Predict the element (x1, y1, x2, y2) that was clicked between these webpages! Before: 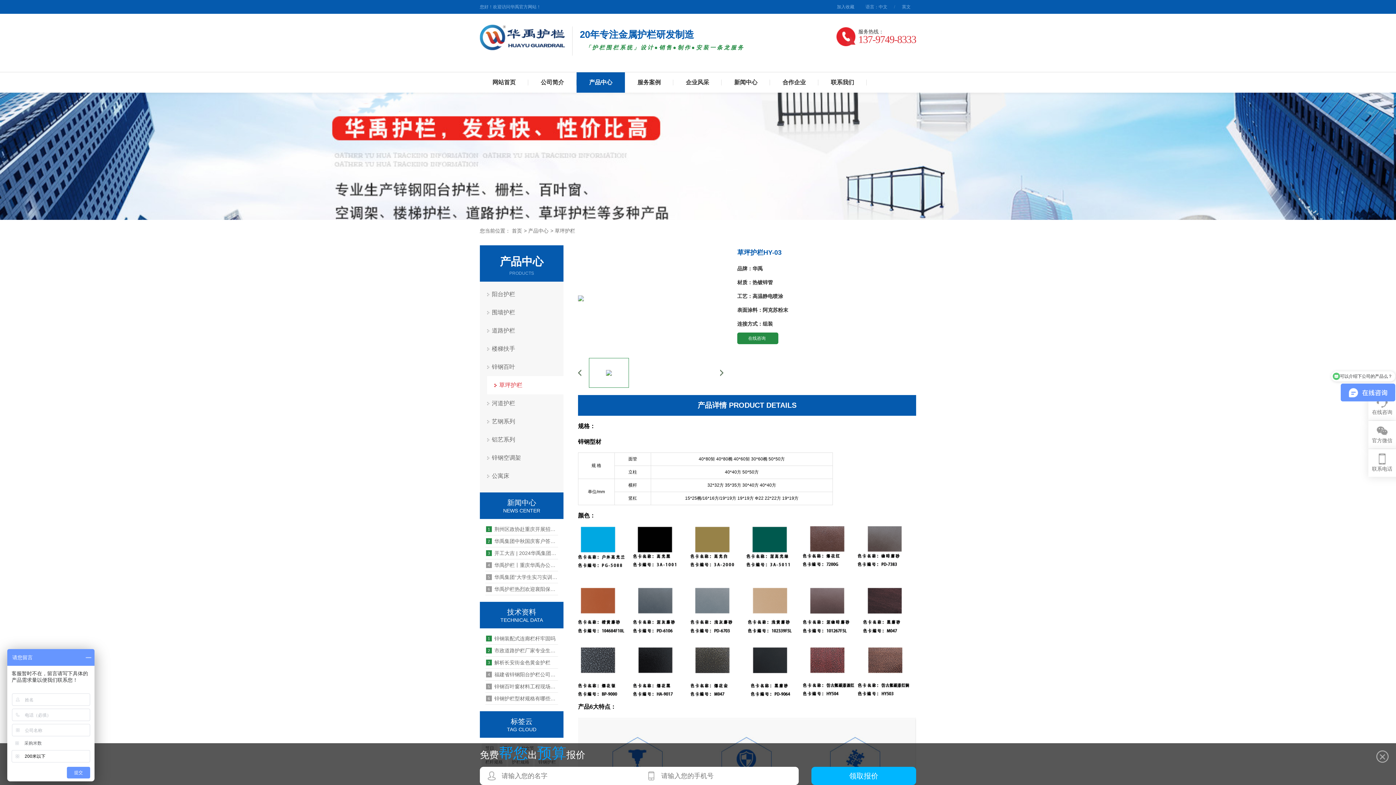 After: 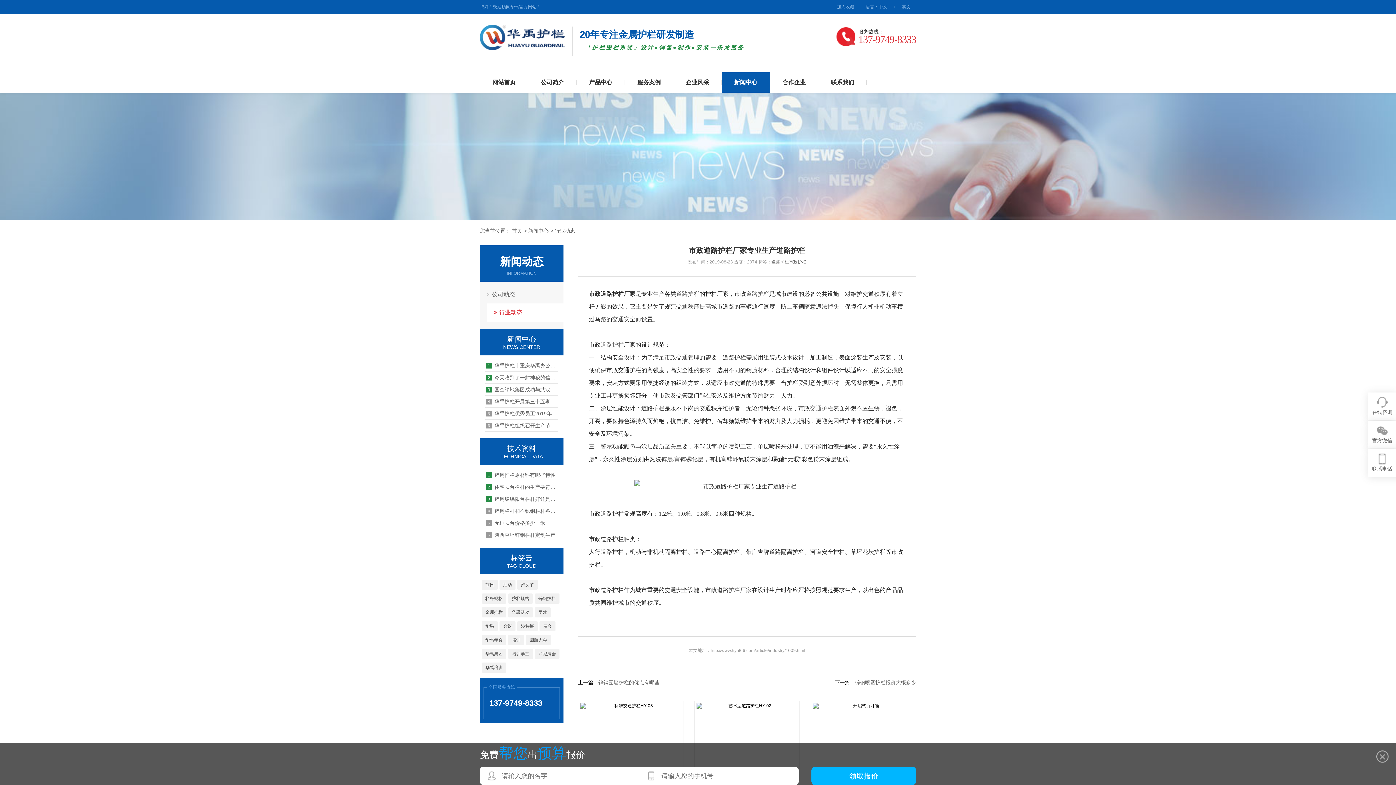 Action: label: 2市政道路护栏厂家专业生产道路护栏 bbox: (485, 646, 558, 657)